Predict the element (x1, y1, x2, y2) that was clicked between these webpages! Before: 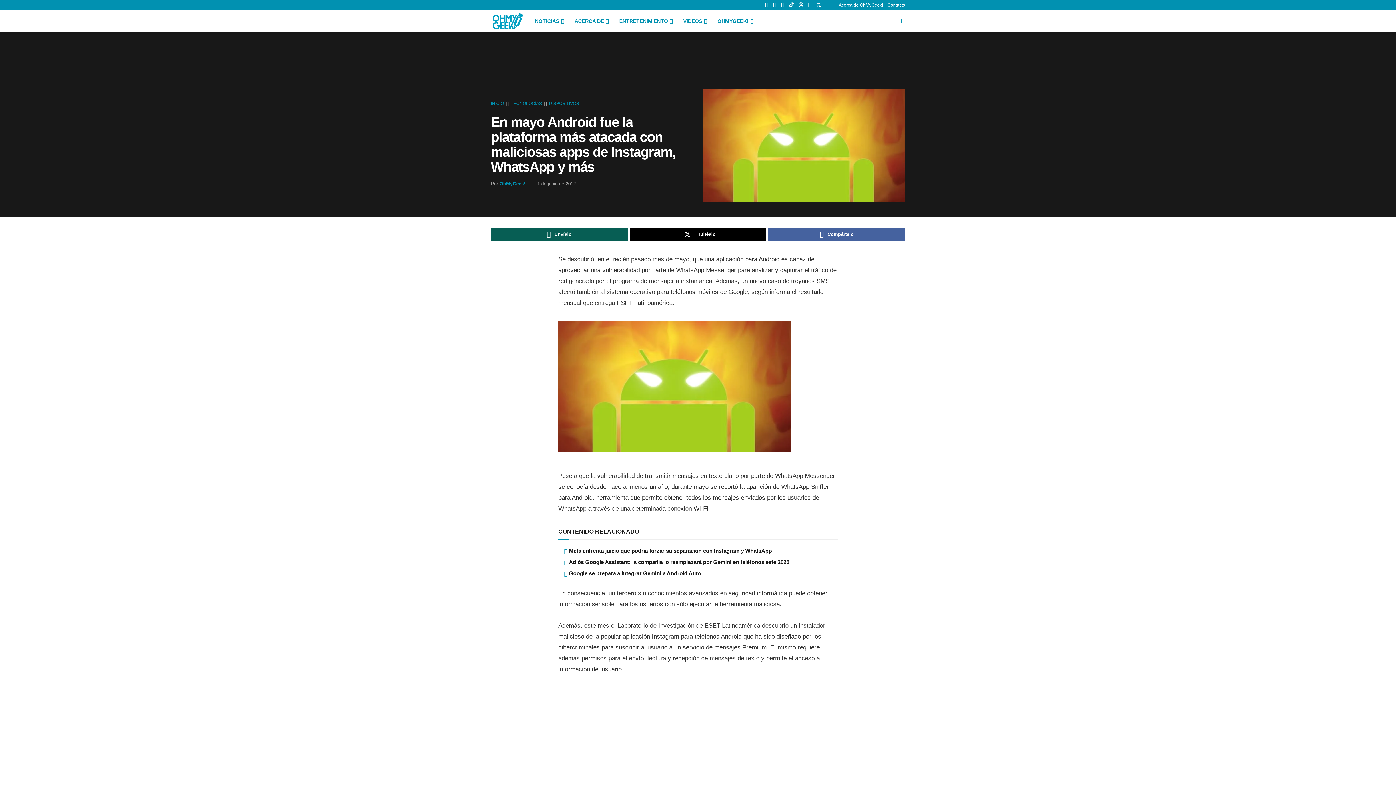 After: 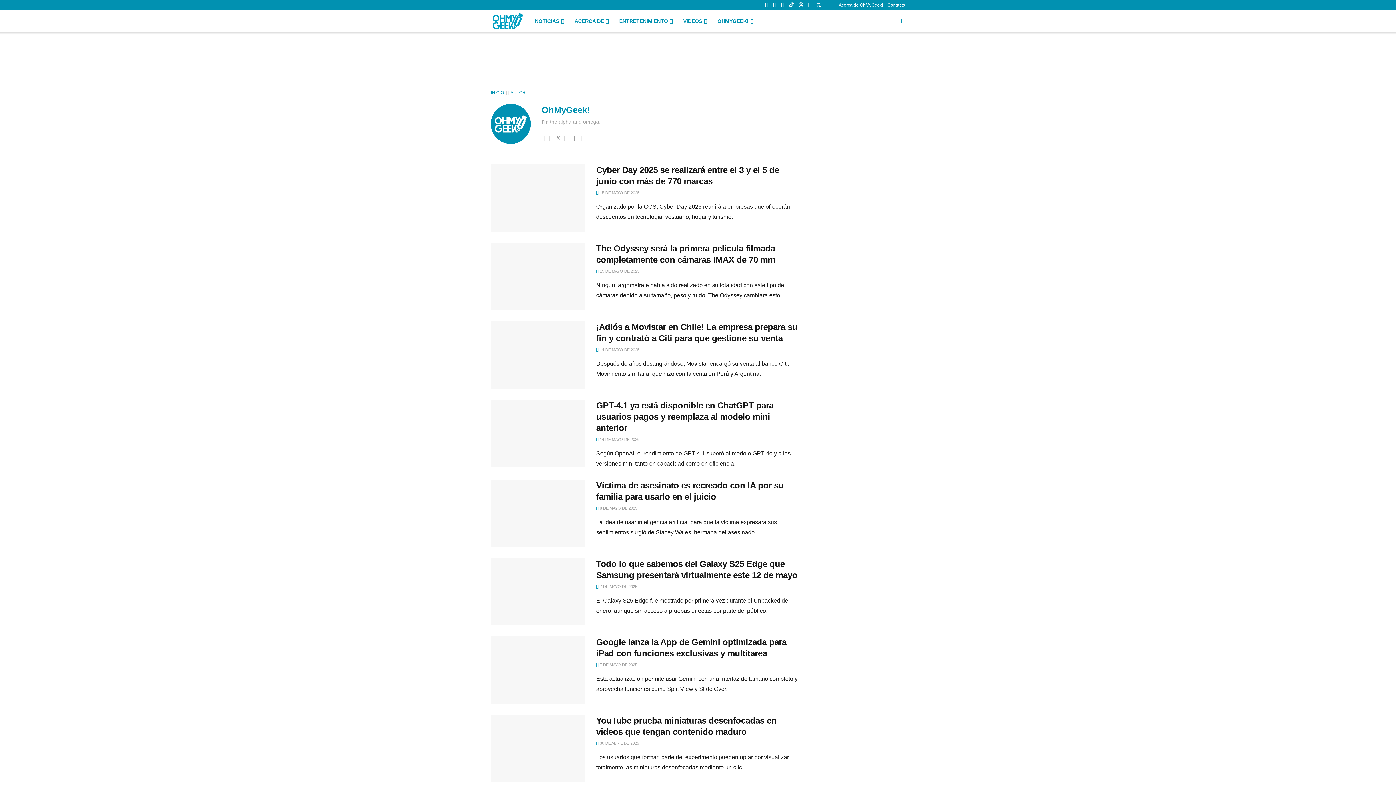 Action: label: OhMyGeek! bbox: (499, 180, 525, 186)